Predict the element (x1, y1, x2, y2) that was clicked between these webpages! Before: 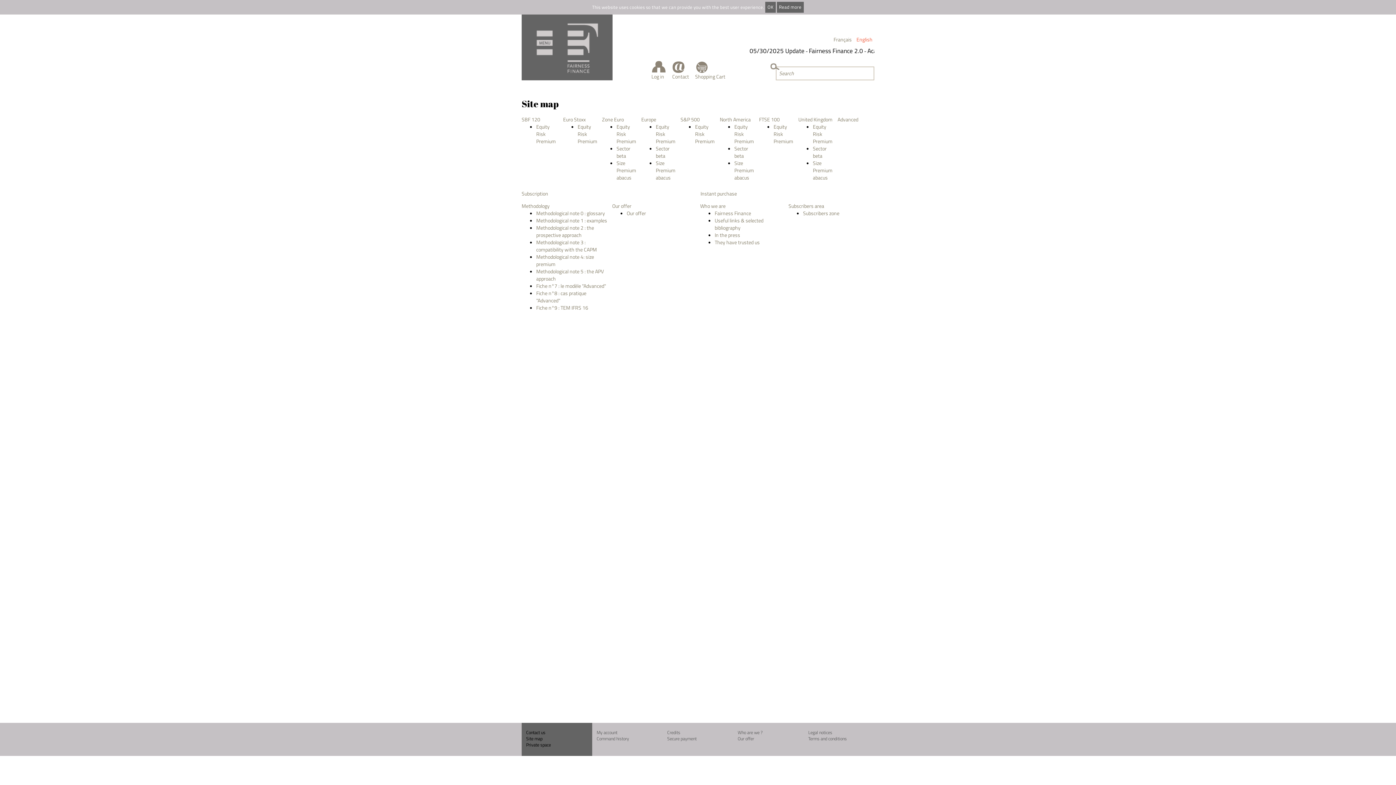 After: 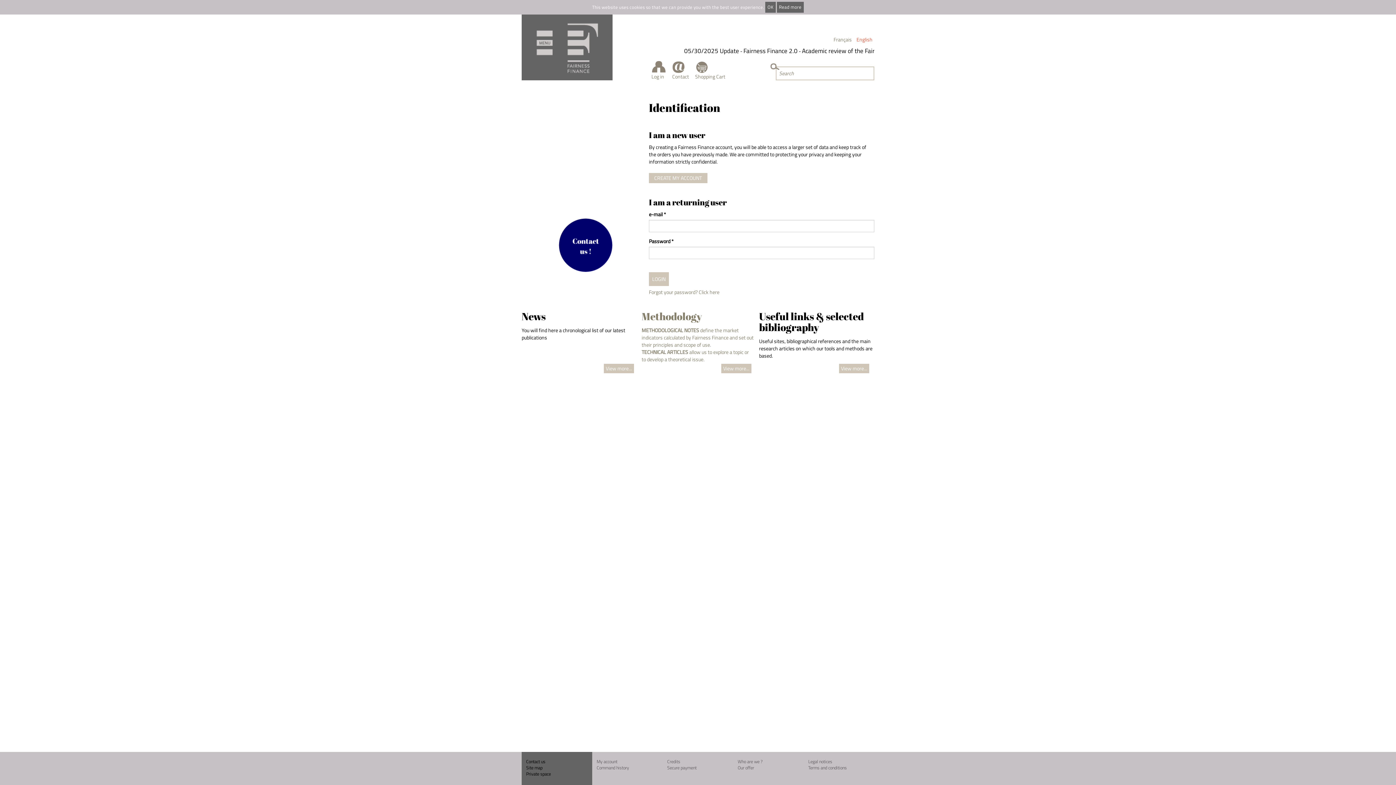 Action: bbox: (734, 159, 754, 181) label: Size Premium abacus